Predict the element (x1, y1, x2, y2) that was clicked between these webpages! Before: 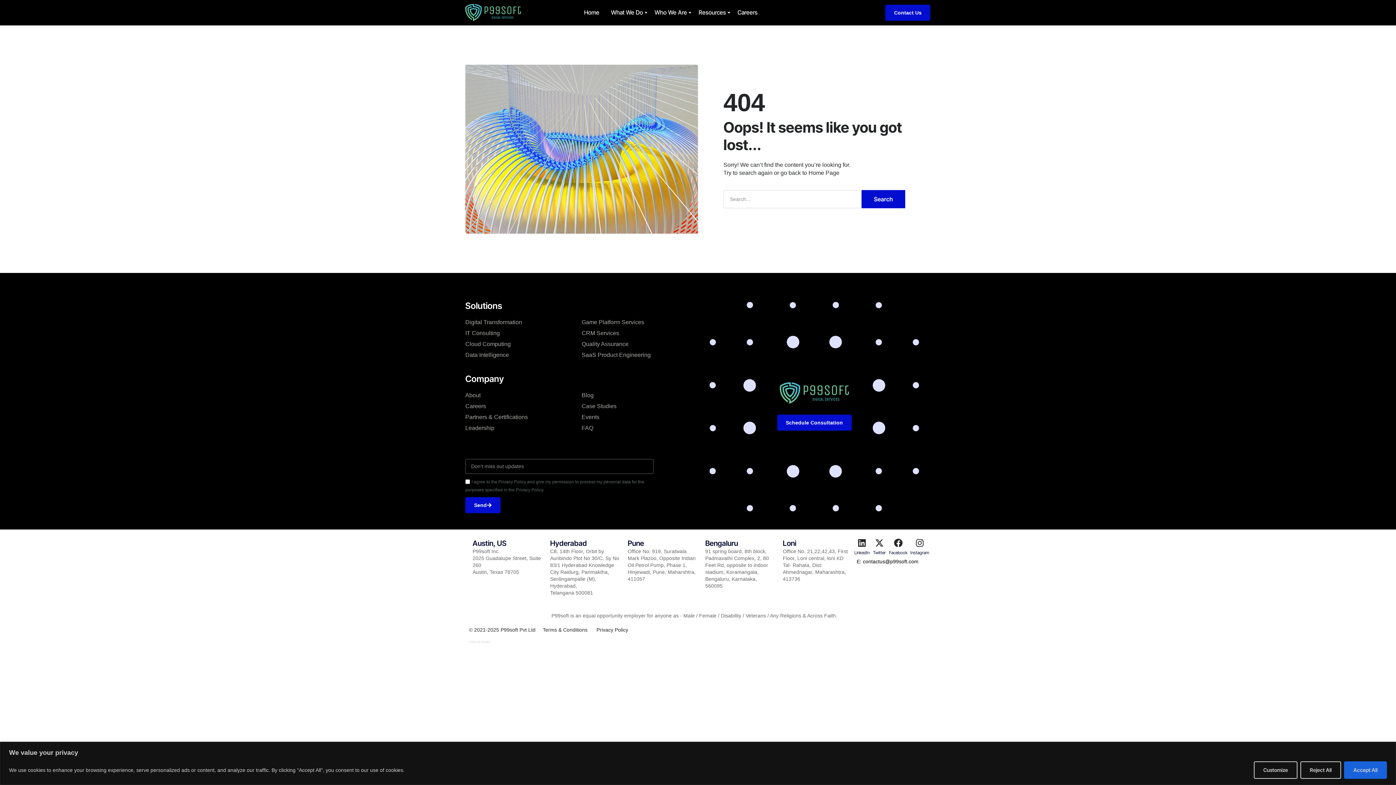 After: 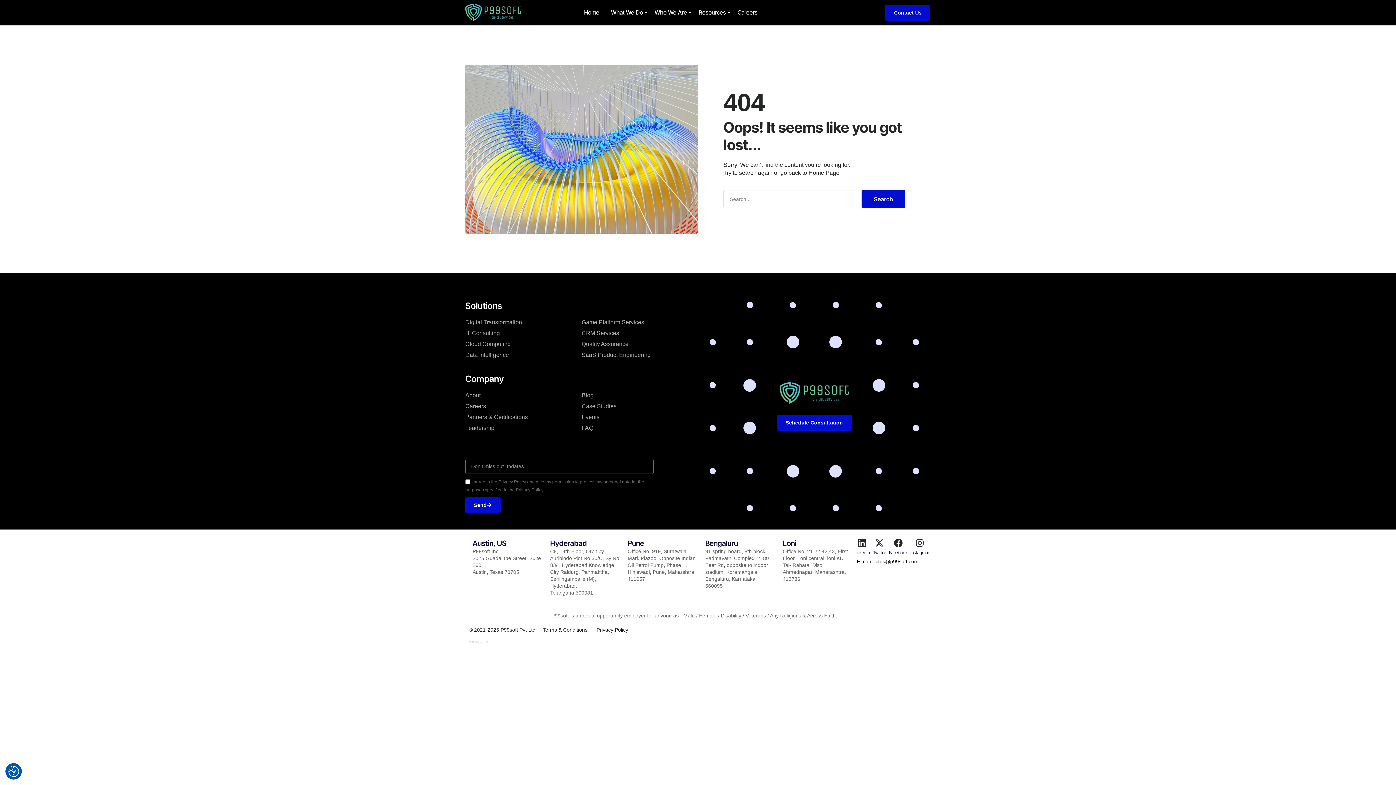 Action: bbox: (1300, 761, 1341, 779) label: Reject All